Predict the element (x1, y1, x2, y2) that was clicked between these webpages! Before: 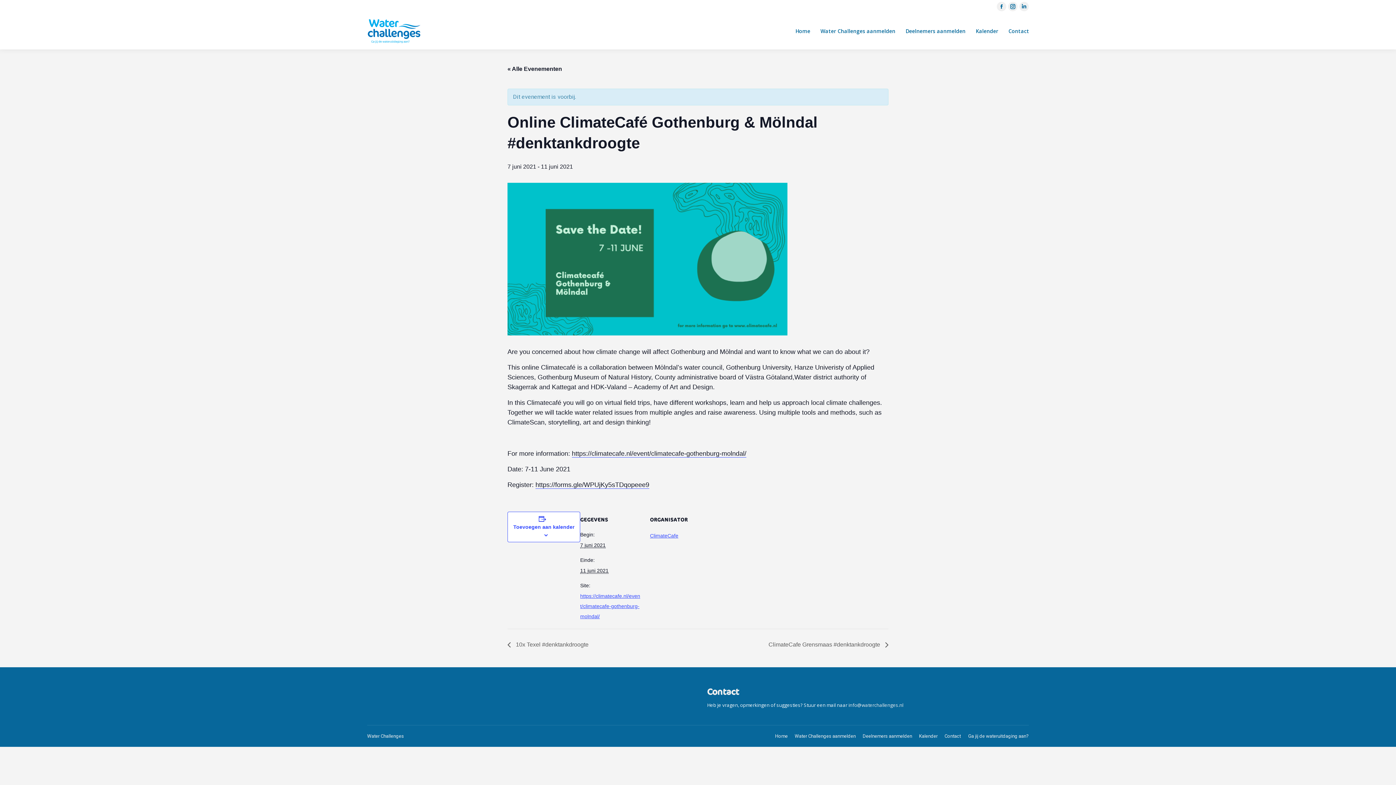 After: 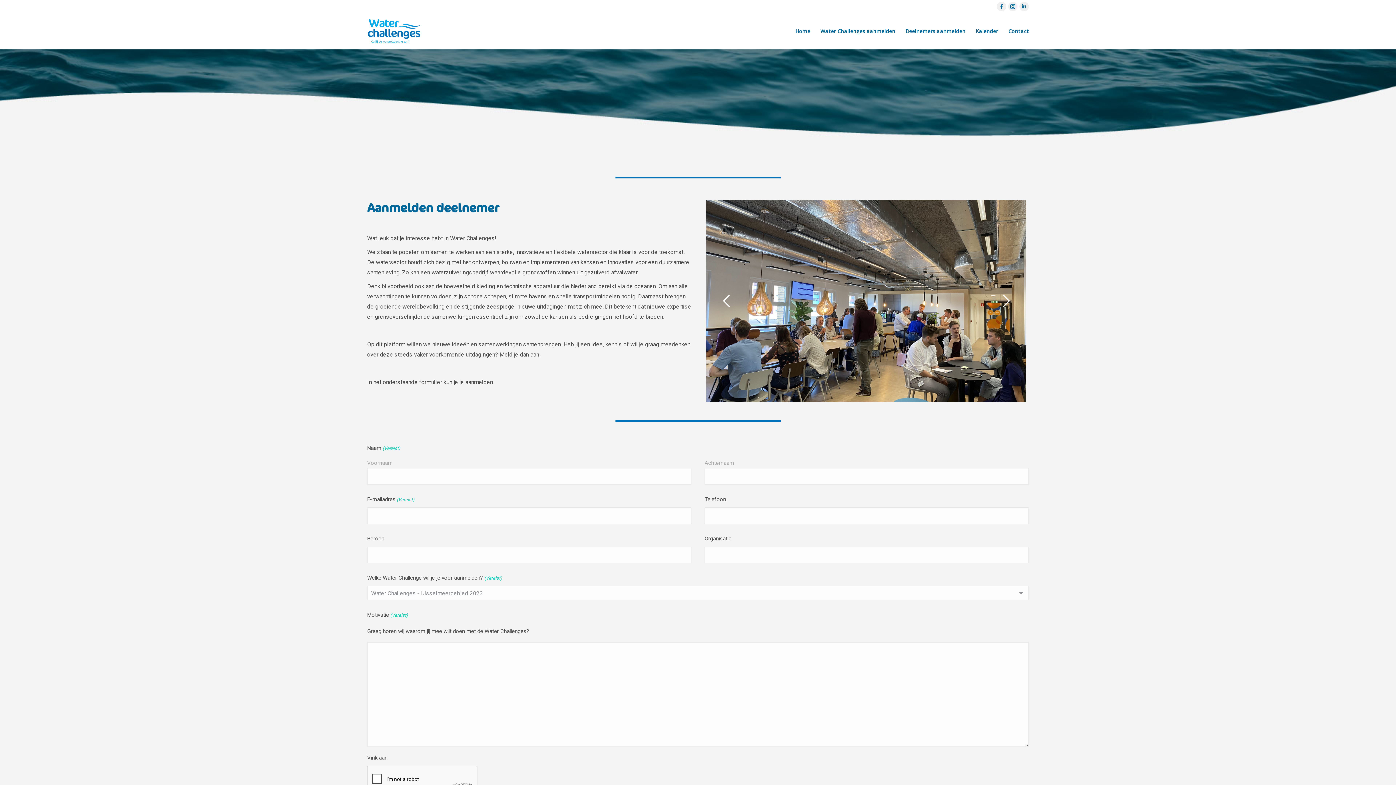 Action: label: Deelnemers aanmelden bbox: (862, 731, 912, 741)